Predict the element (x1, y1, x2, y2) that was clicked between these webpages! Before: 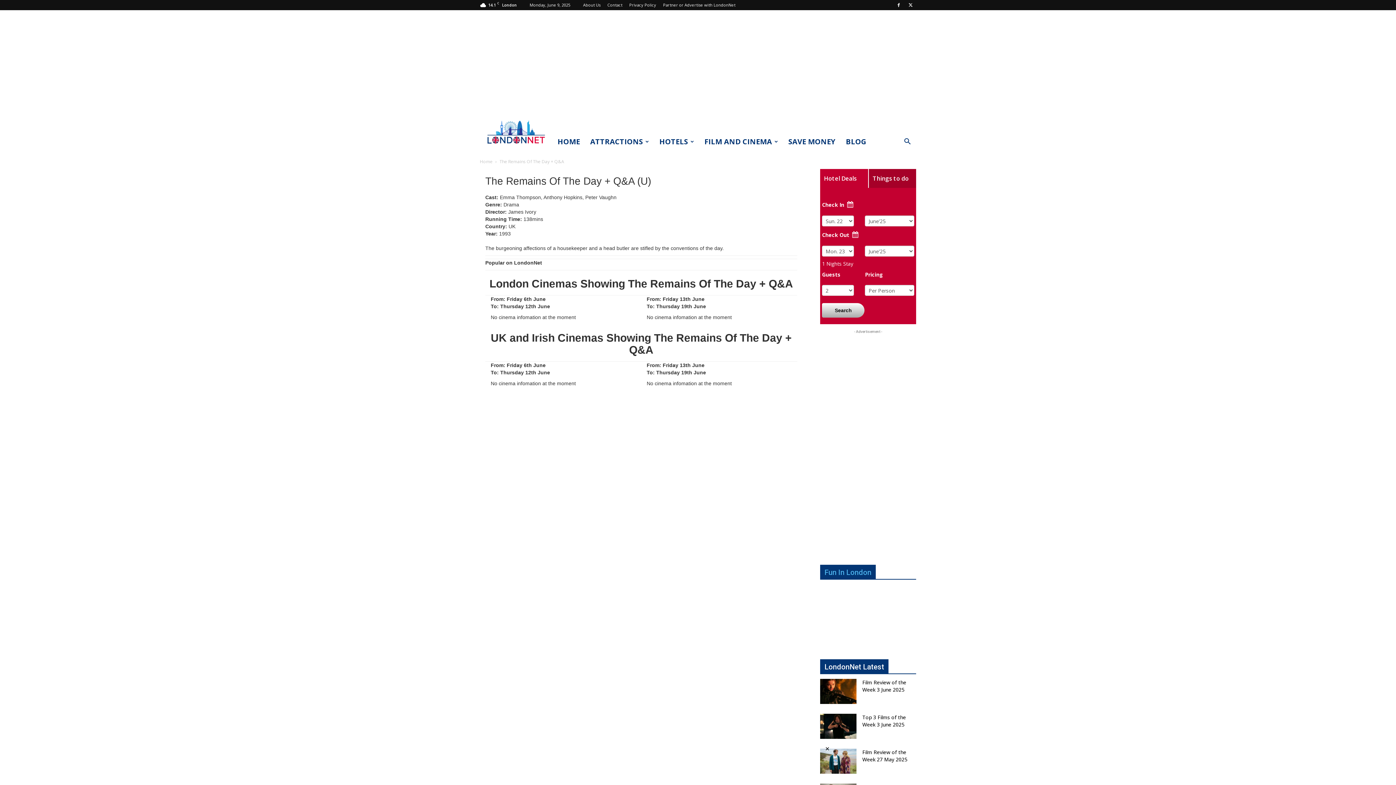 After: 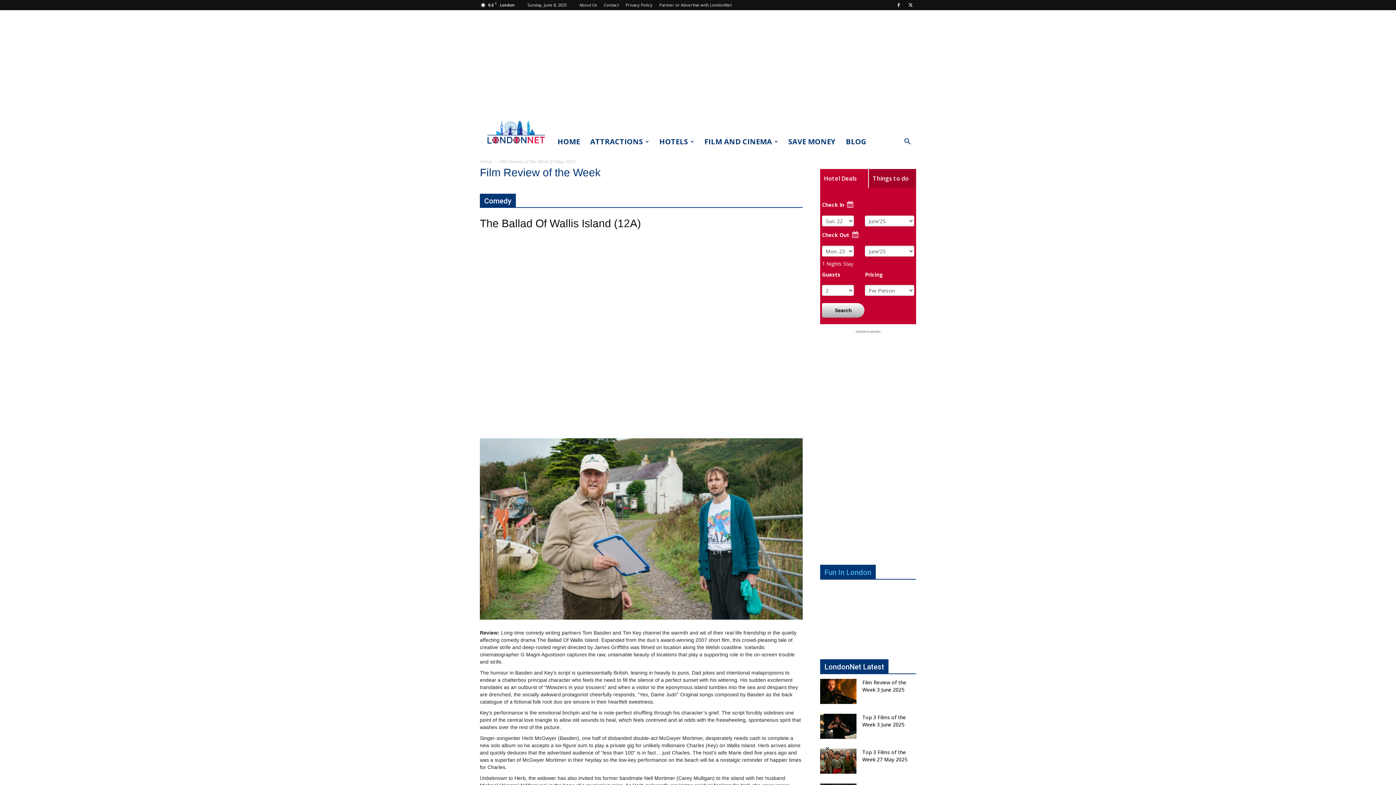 Action: label: Film Review of the Week 27 May 2025 bbox: (862, 749, 907, 763)